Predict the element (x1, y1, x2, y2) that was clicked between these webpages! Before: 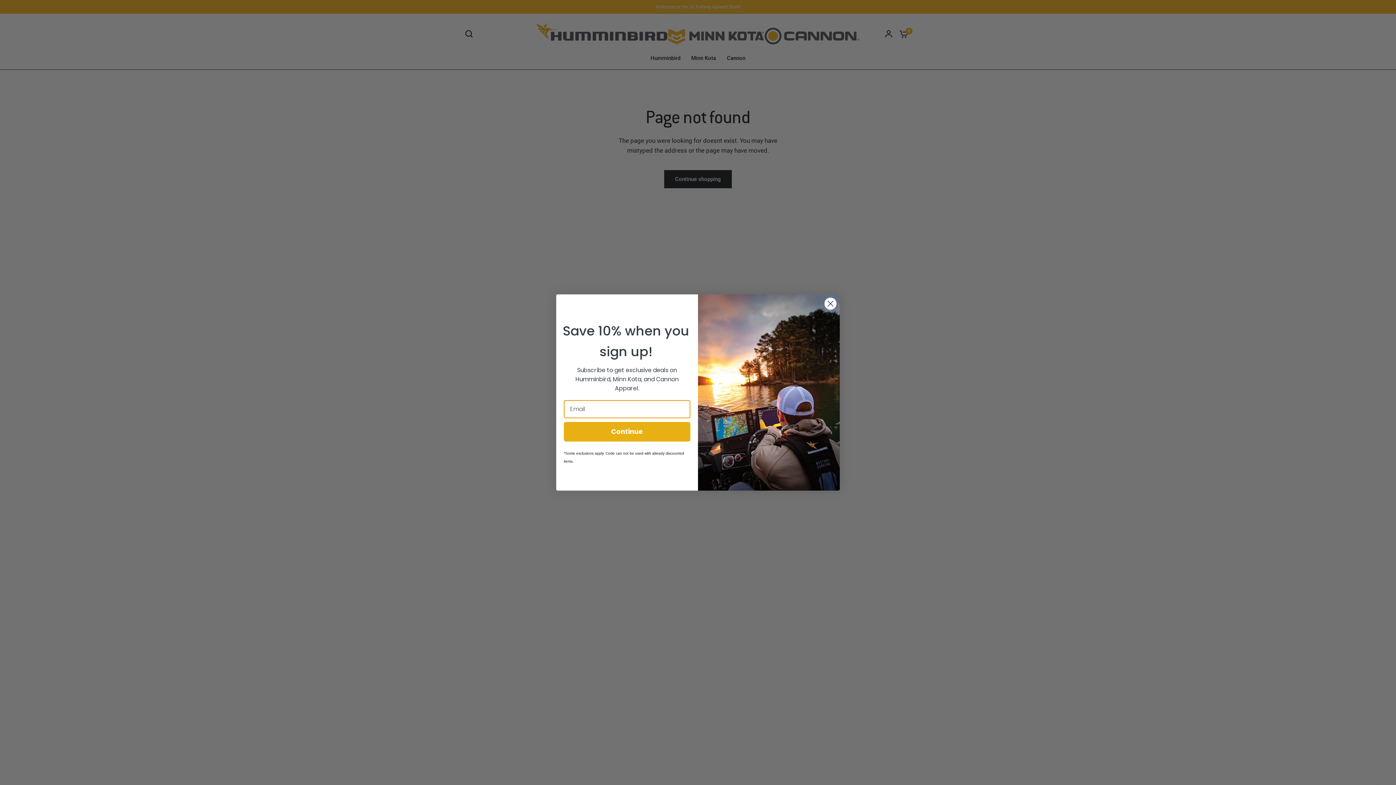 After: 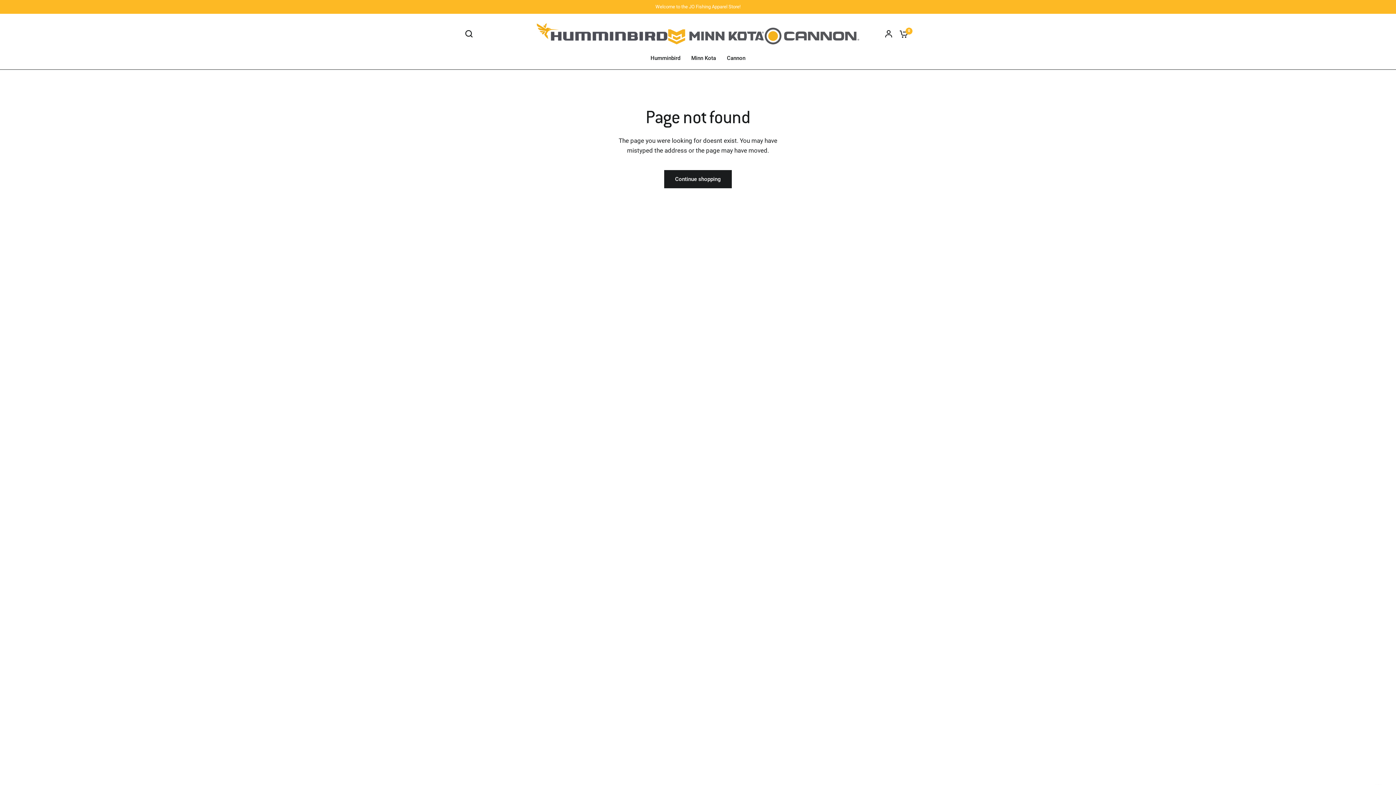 Action: label: Close dialog bbox: (824, 297, 837, 310)